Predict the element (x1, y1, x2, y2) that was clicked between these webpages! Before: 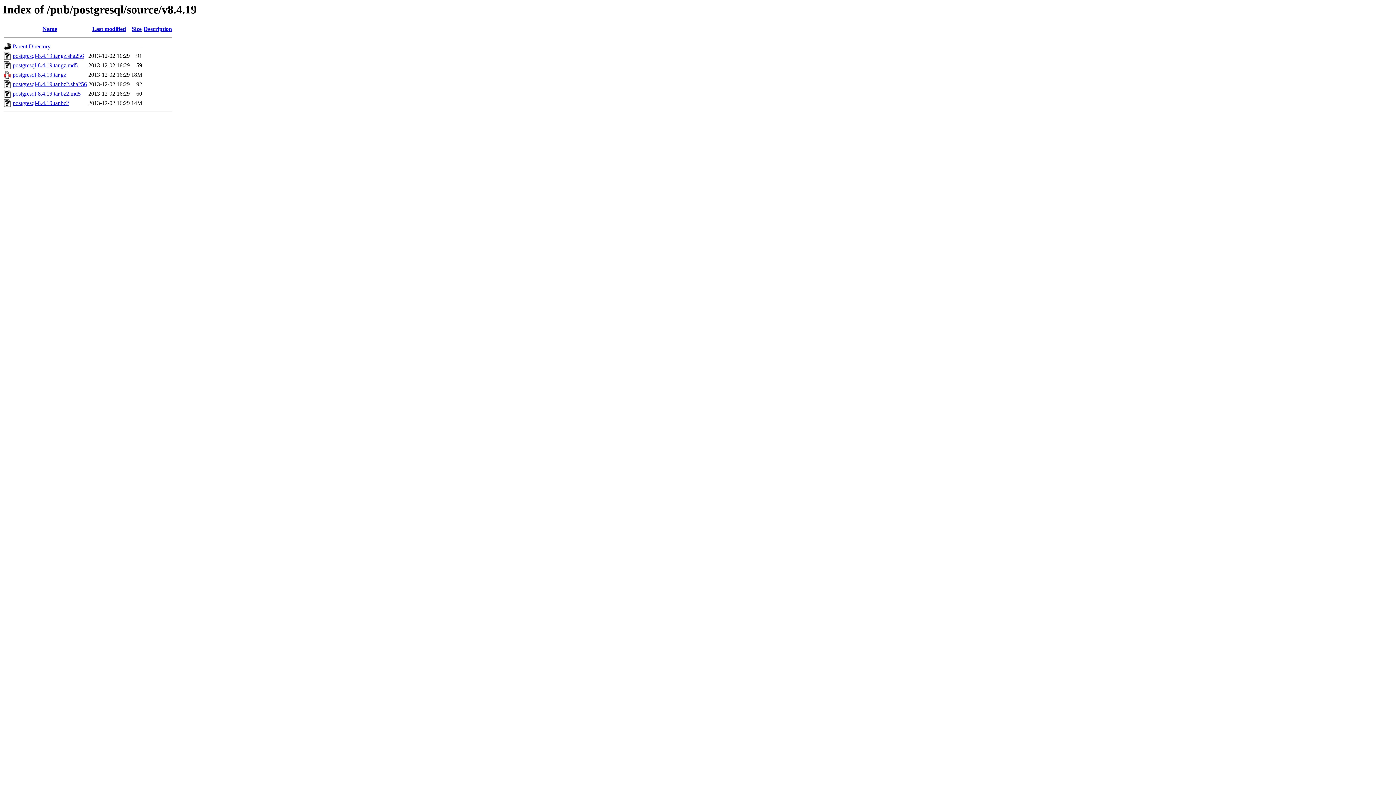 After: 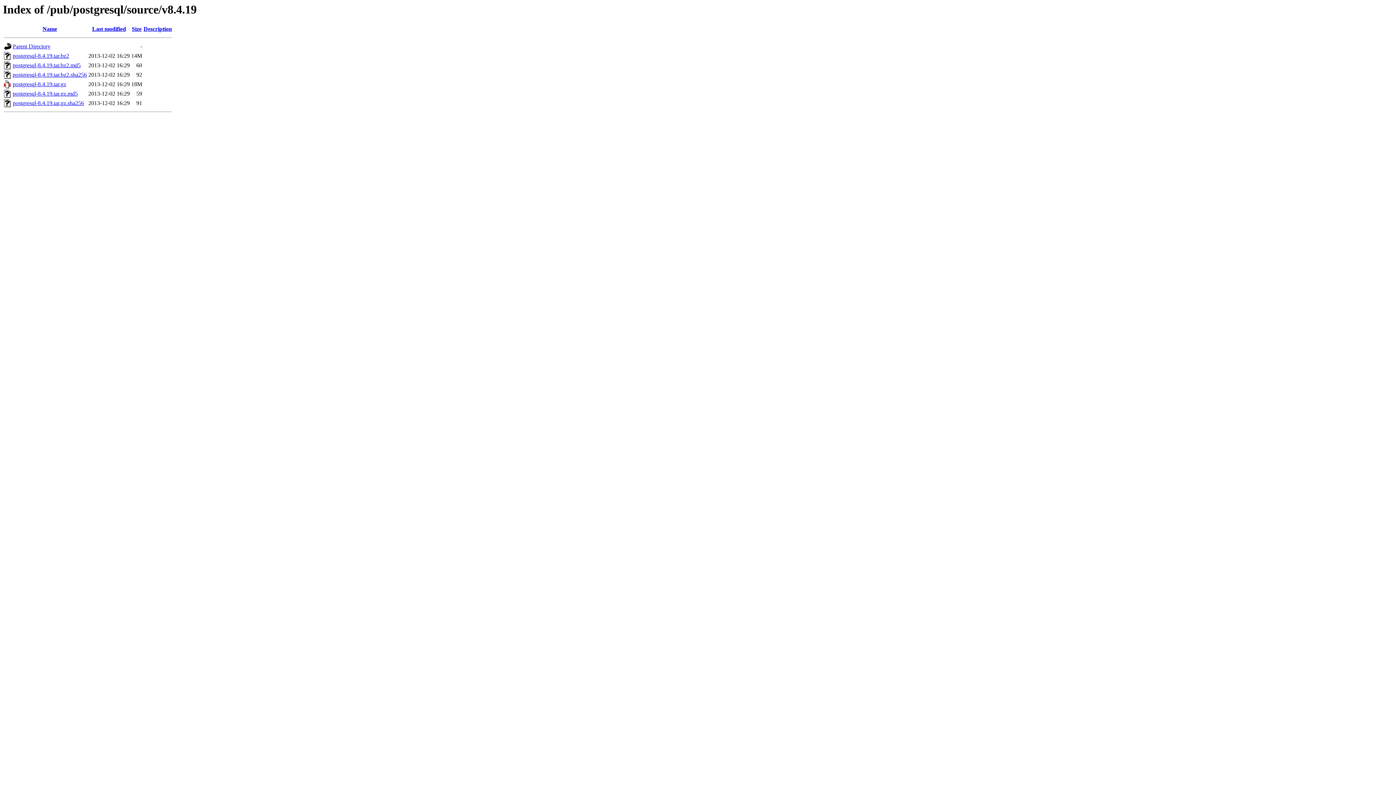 Action: bbox: (42, 25, 57, 32) label: Name